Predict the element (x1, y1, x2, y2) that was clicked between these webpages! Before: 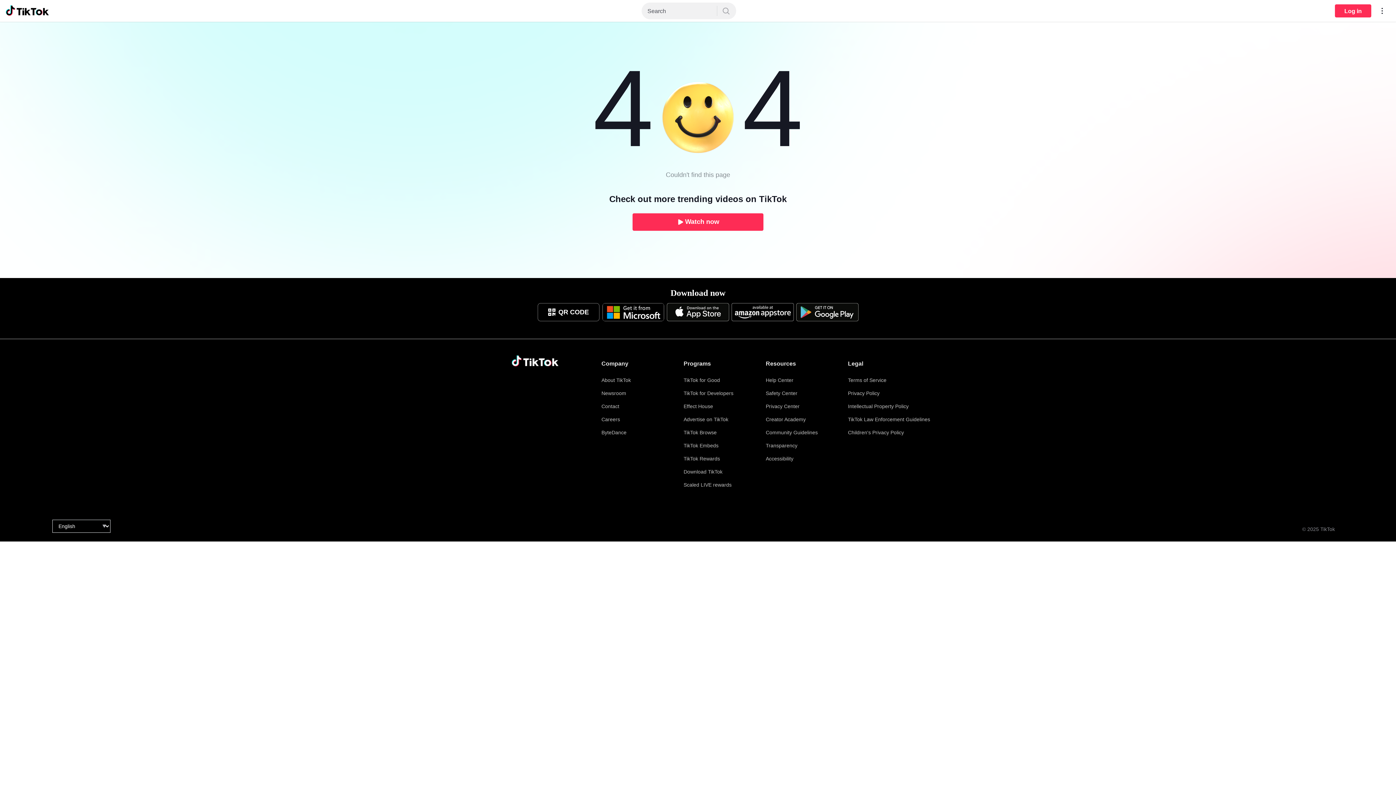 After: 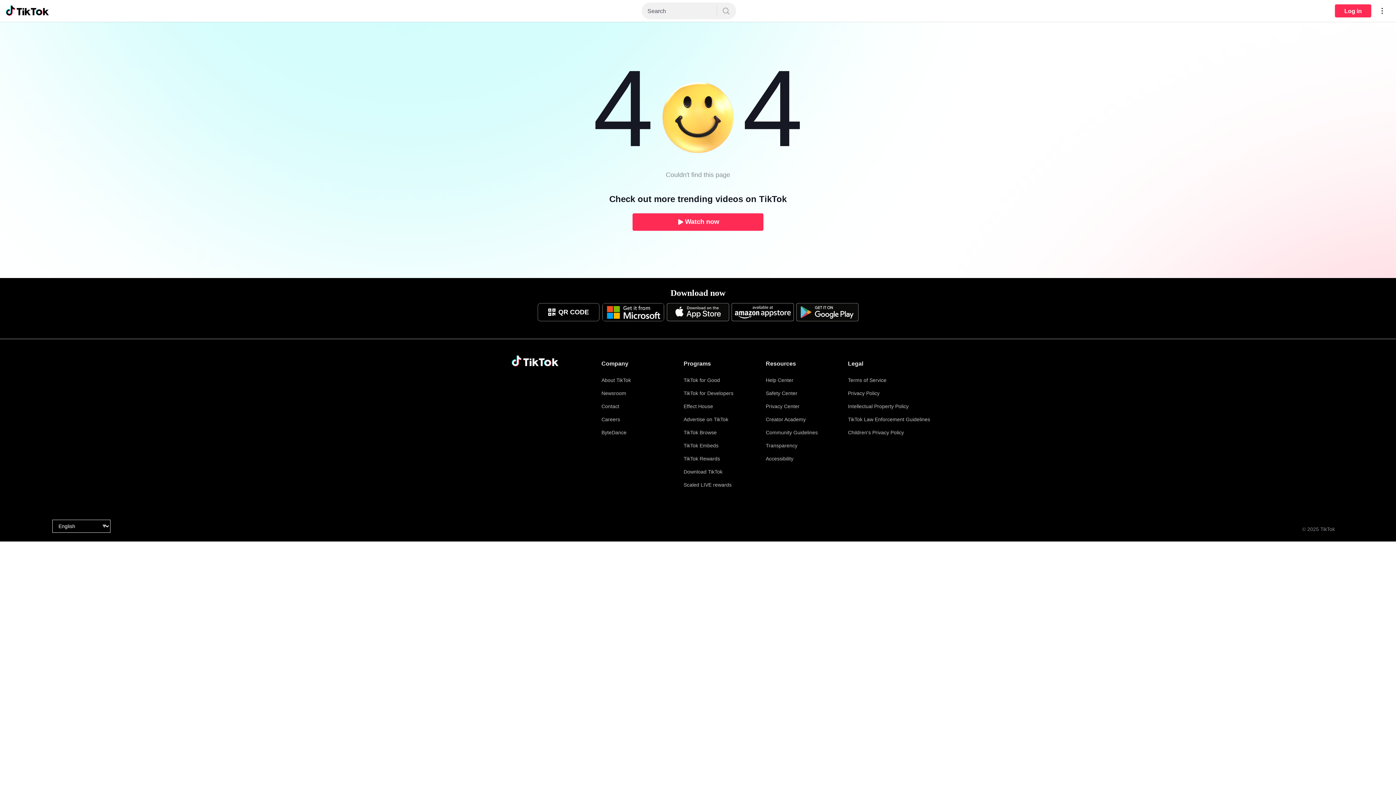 Action: bbox: (796, 303, 858, 321)